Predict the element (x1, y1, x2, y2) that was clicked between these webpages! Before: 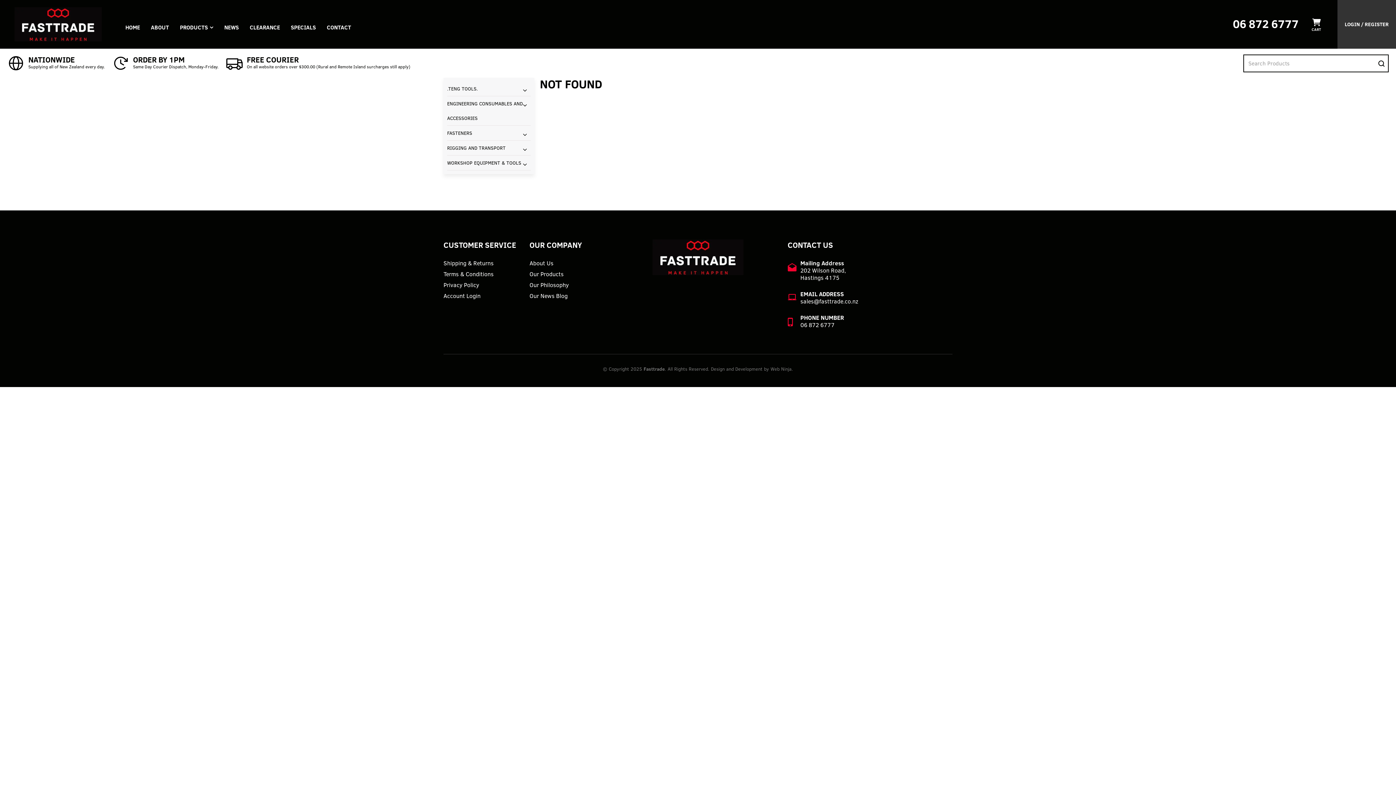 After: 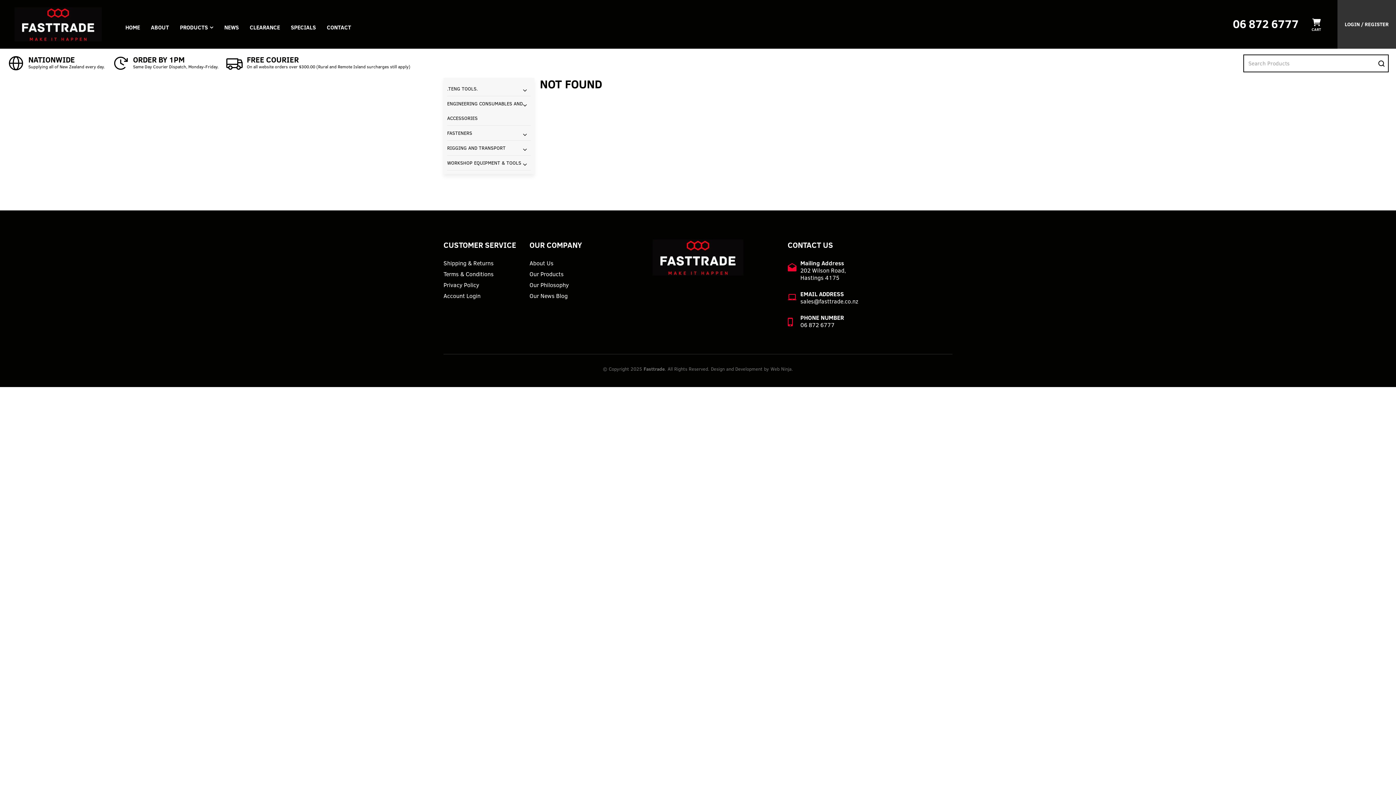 Action: label: 06 872 6777 bbox: (1233, 16, 1298, 31)